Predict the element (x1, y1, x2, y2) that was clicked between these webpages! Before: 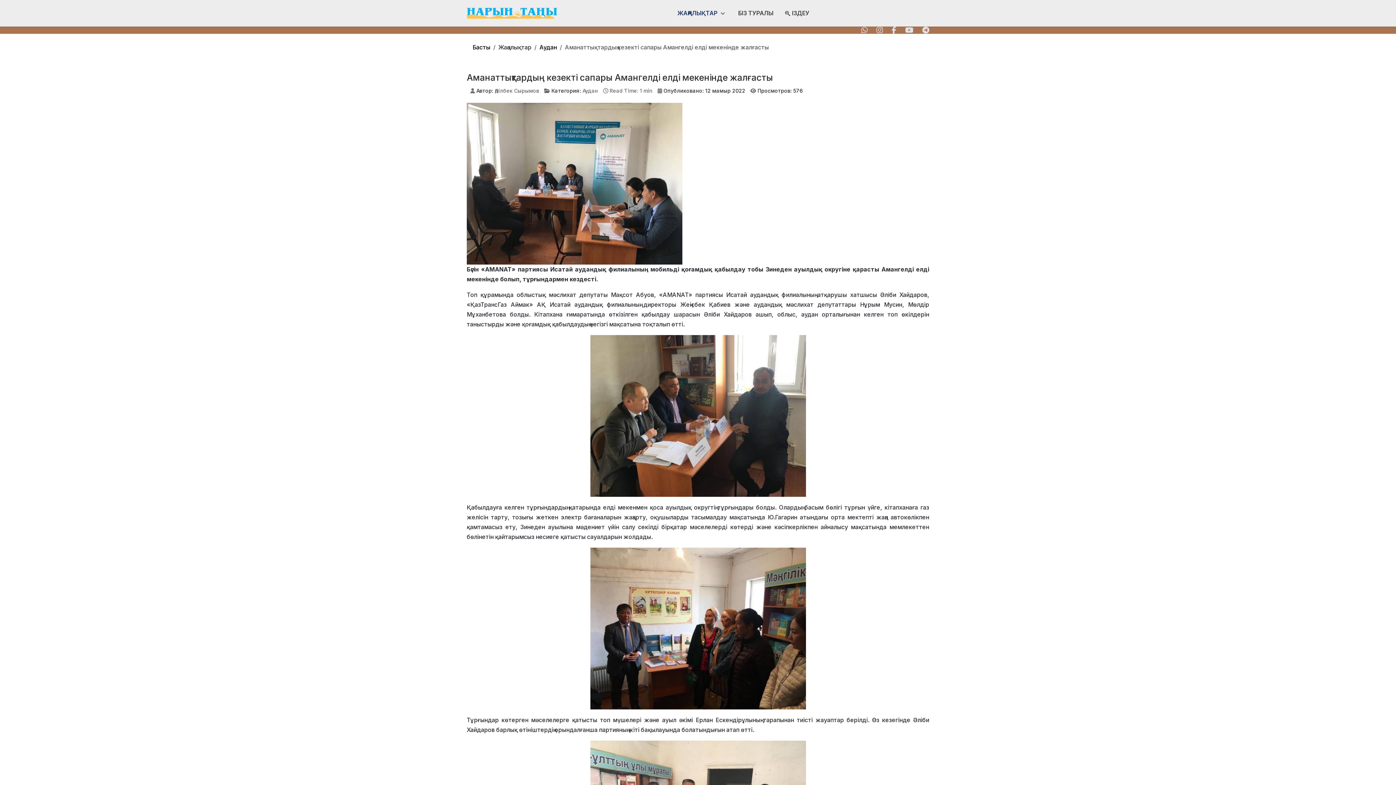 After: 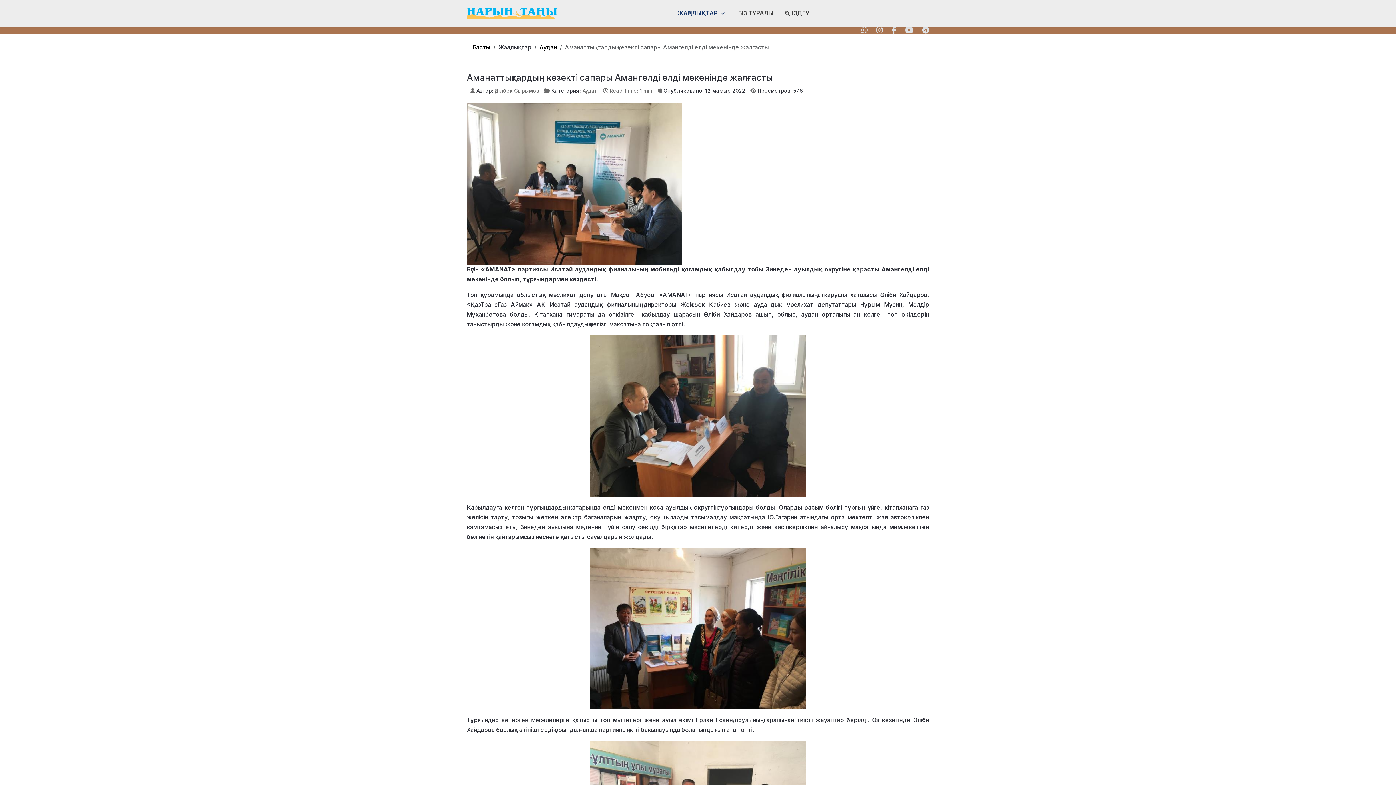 Action: bbox: (876, 25, 883, 34)